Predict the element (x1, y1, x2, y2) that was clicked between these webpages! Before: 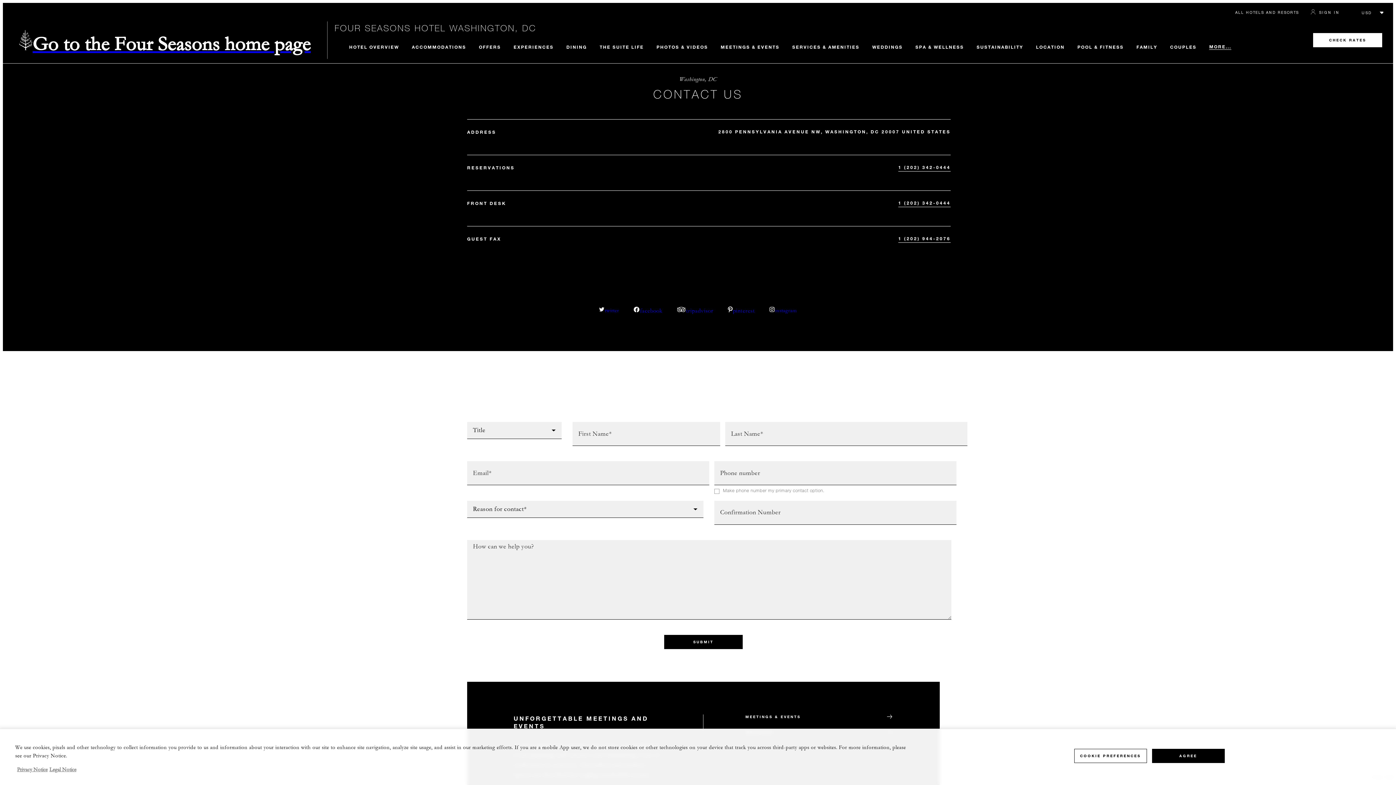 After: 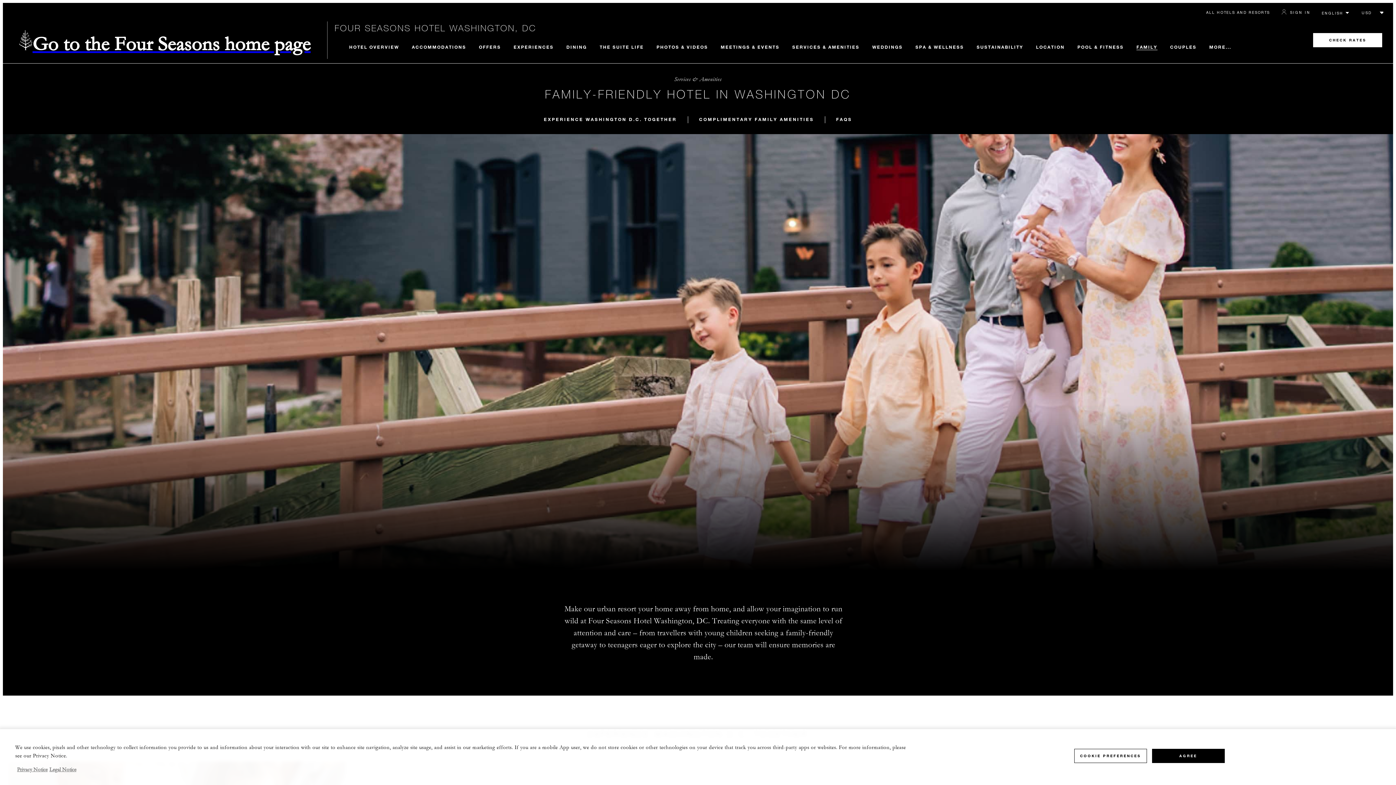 Action: bbox: (1136, 44, 1157, 49) label: FAMILY